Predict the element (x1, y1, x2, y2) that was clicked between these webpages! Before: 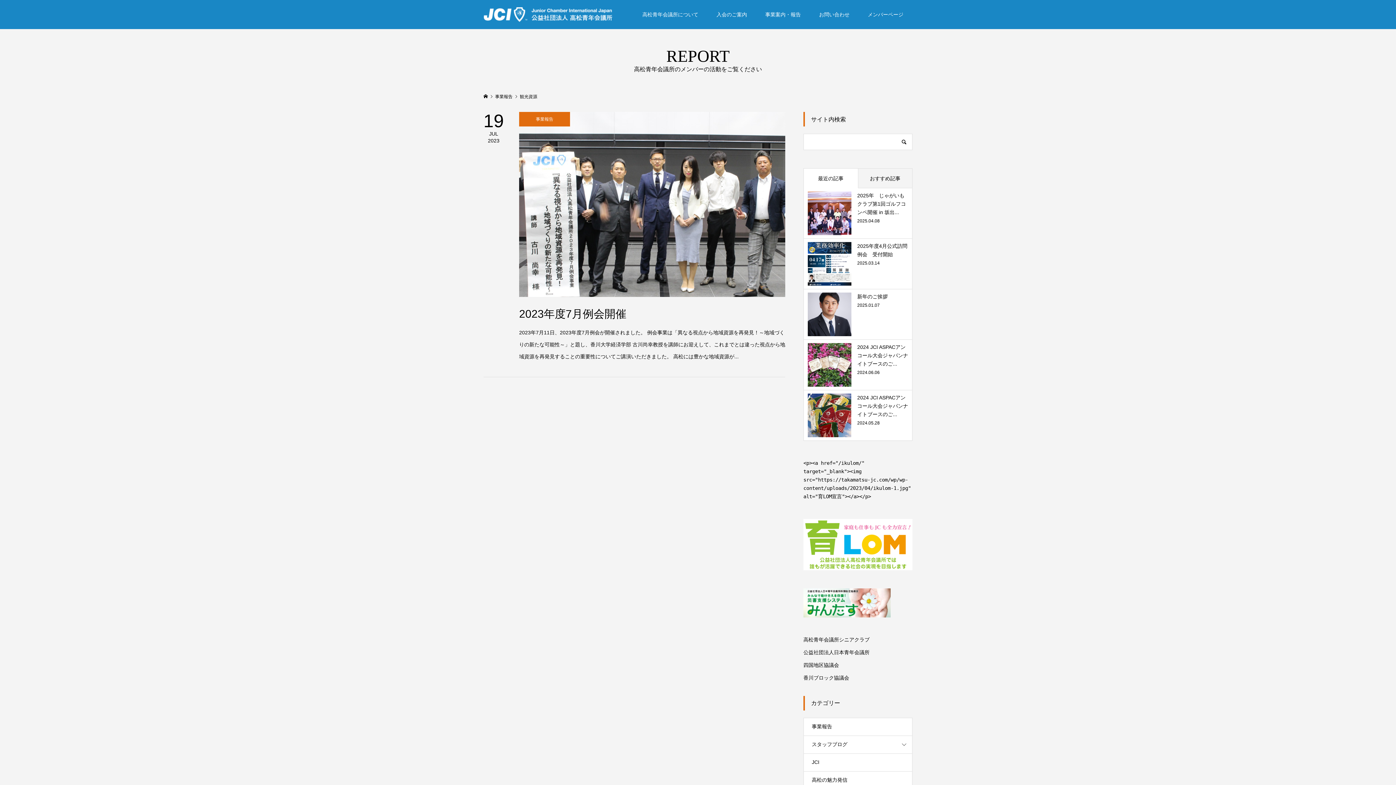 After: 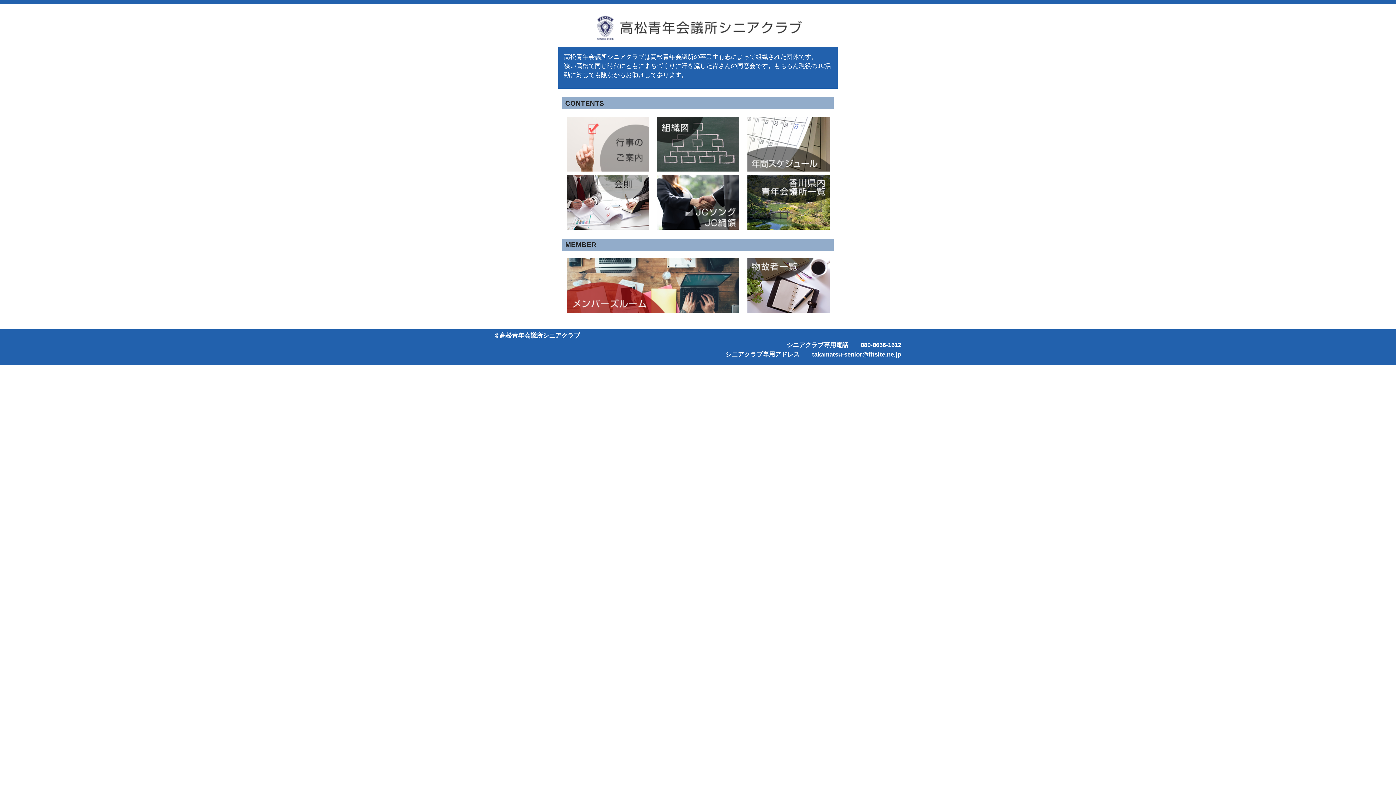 Action: label: 高松青年会議所シニアクラブ bbox: (803, 636, 869, 642)